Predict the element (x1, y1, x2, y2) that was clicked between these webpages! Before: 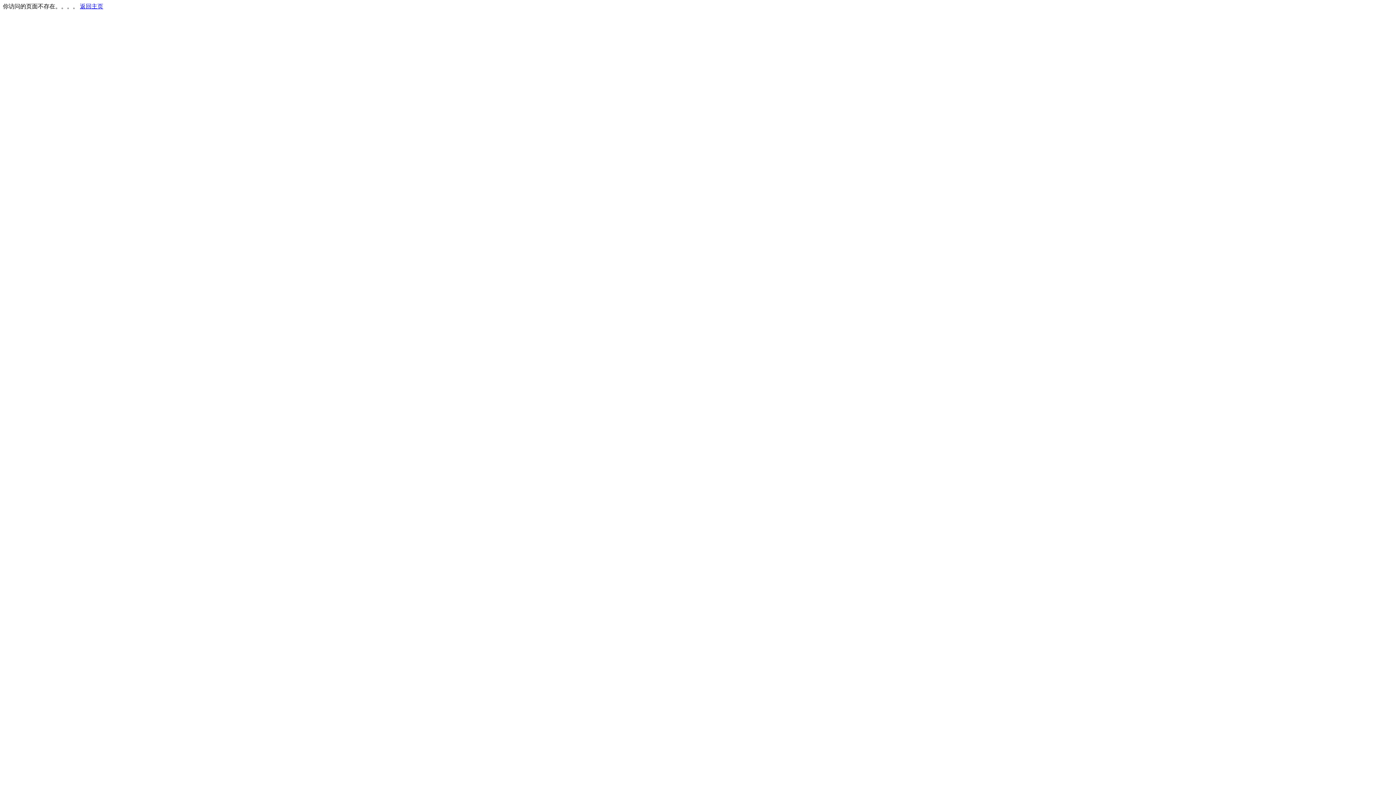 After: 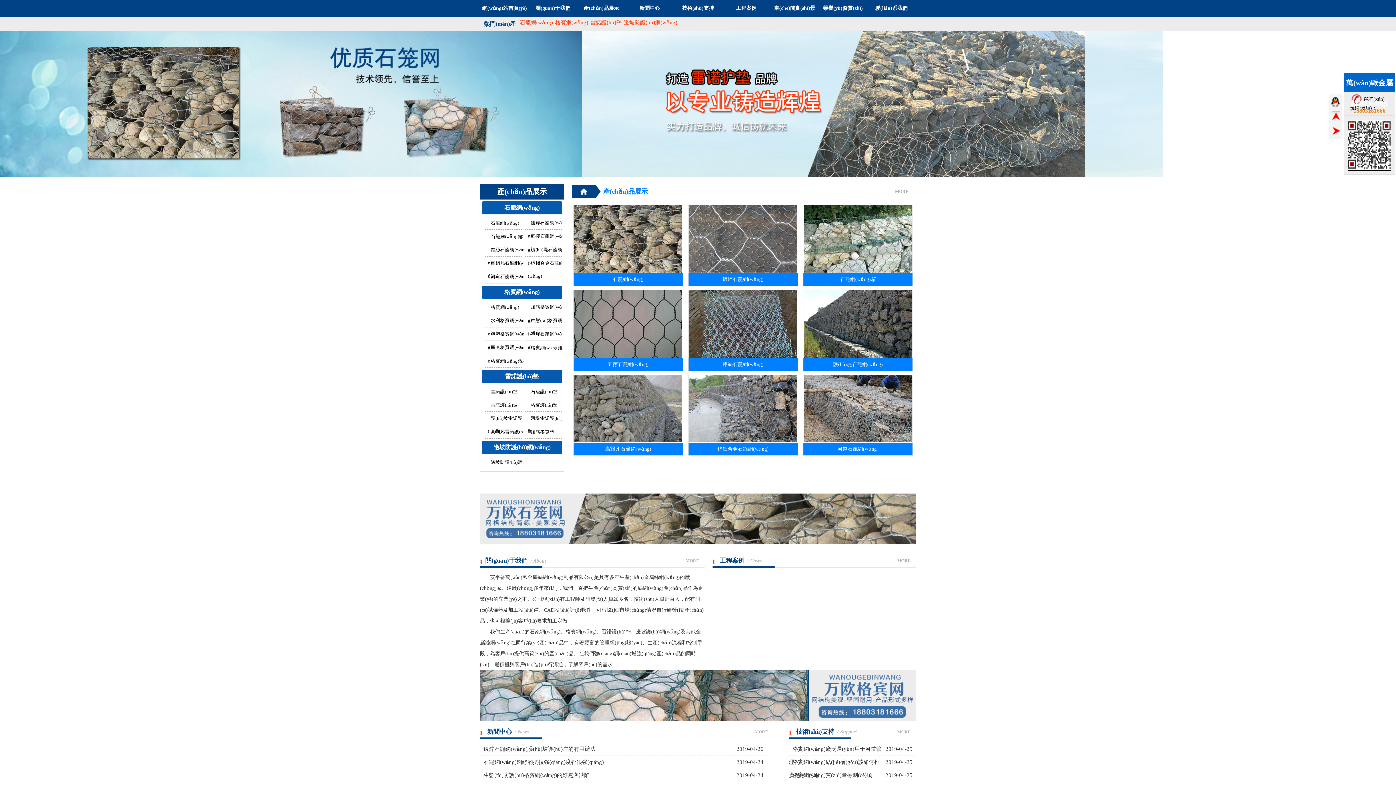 Action: bbox: (80, 3, 103, 9) label: 返回主页